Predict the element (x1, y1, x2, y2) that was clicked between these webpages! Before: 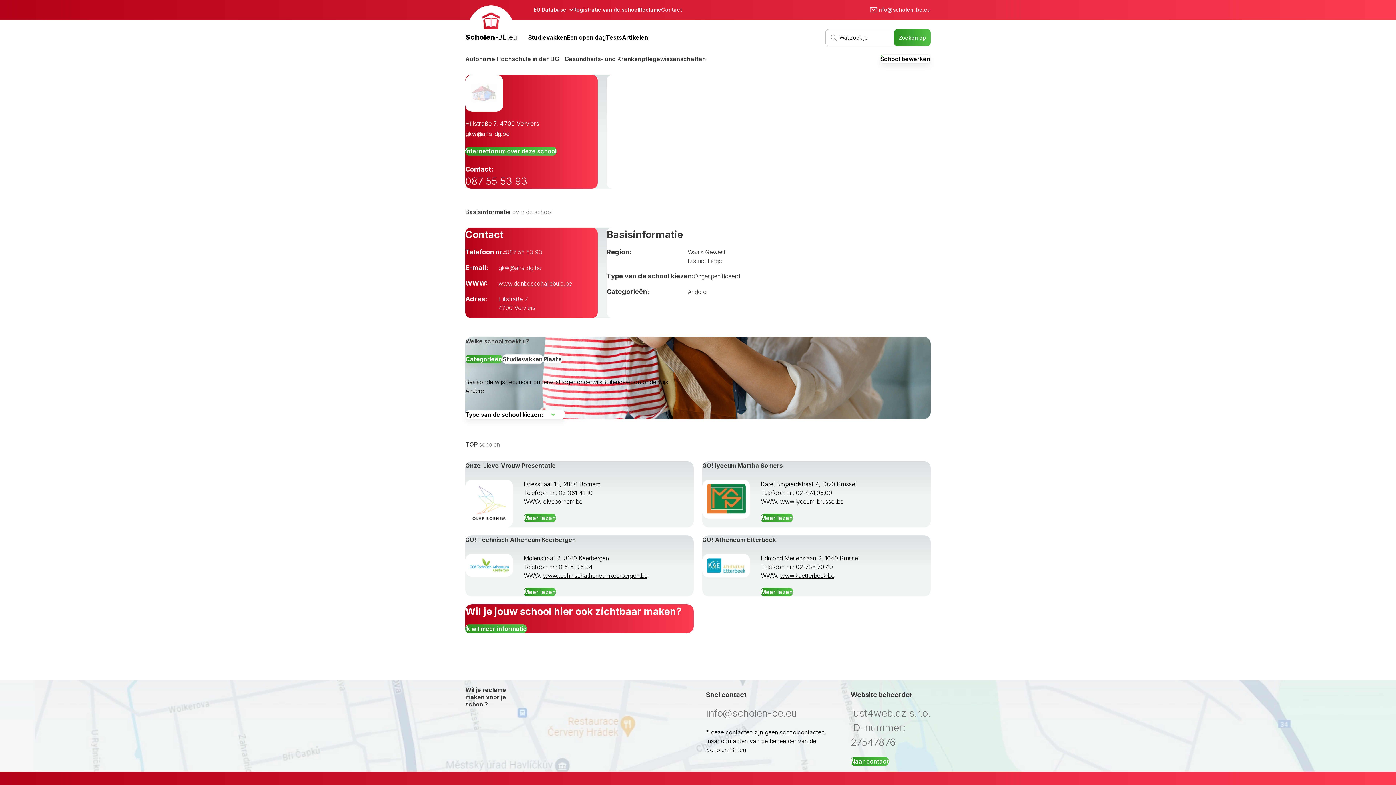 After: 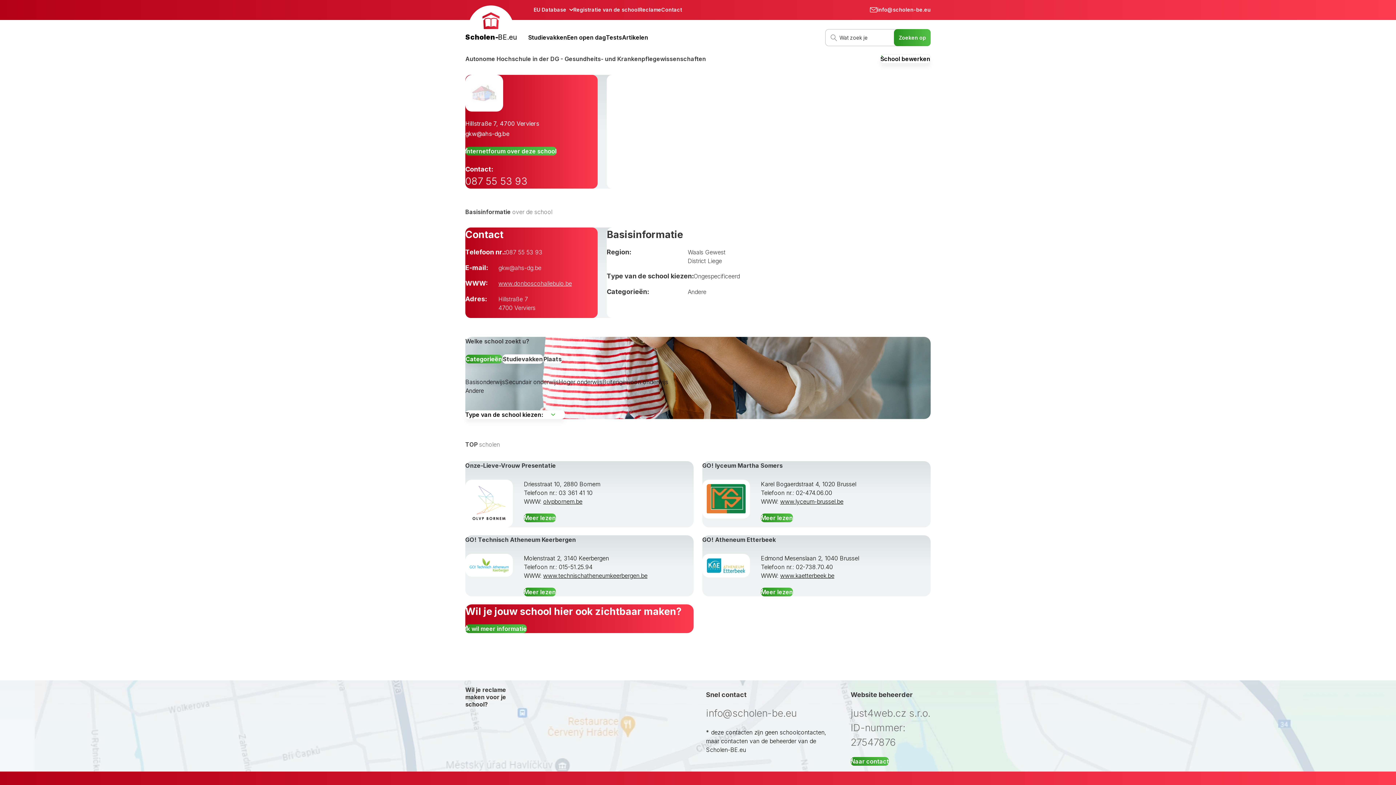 Action: label: www.donboscohallebulo.be bbox: (498, 280, 572, 287)